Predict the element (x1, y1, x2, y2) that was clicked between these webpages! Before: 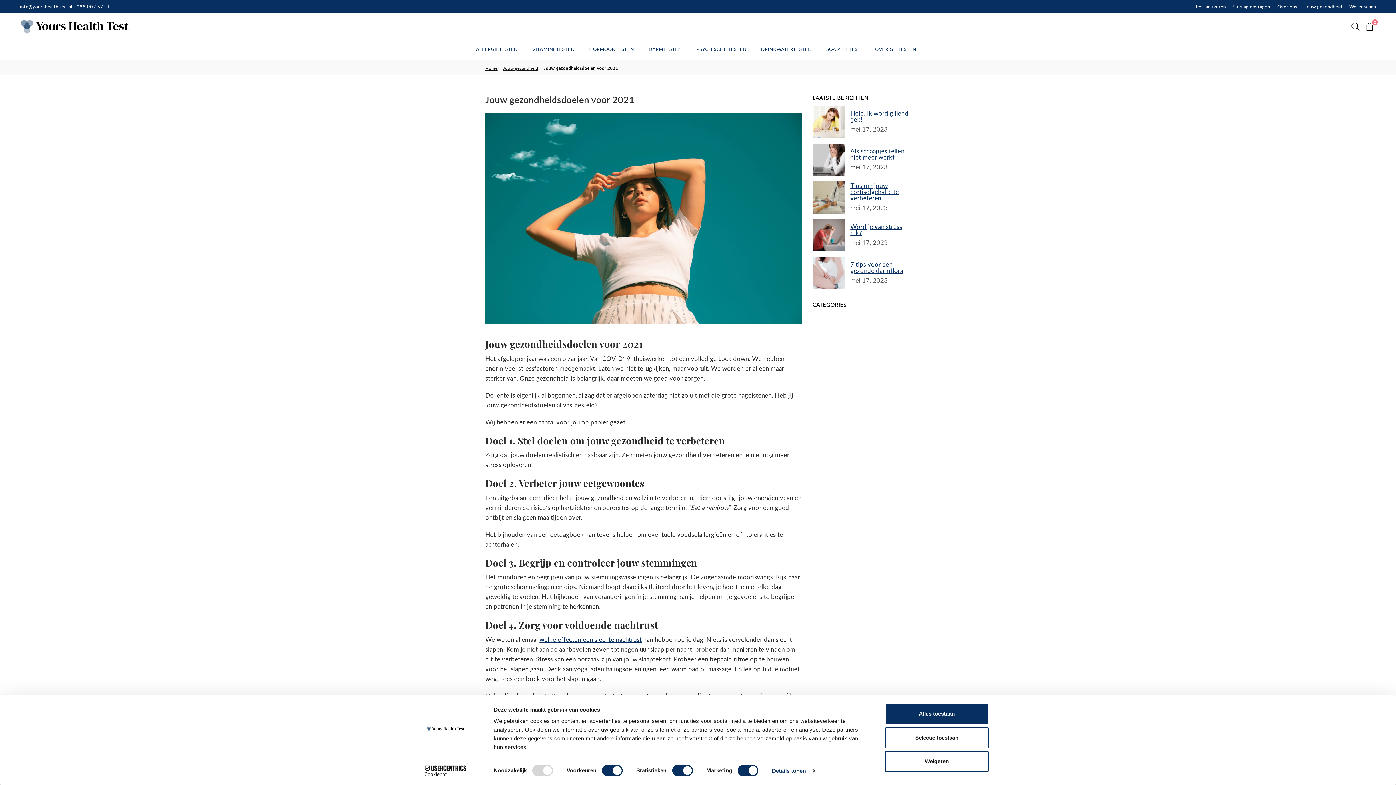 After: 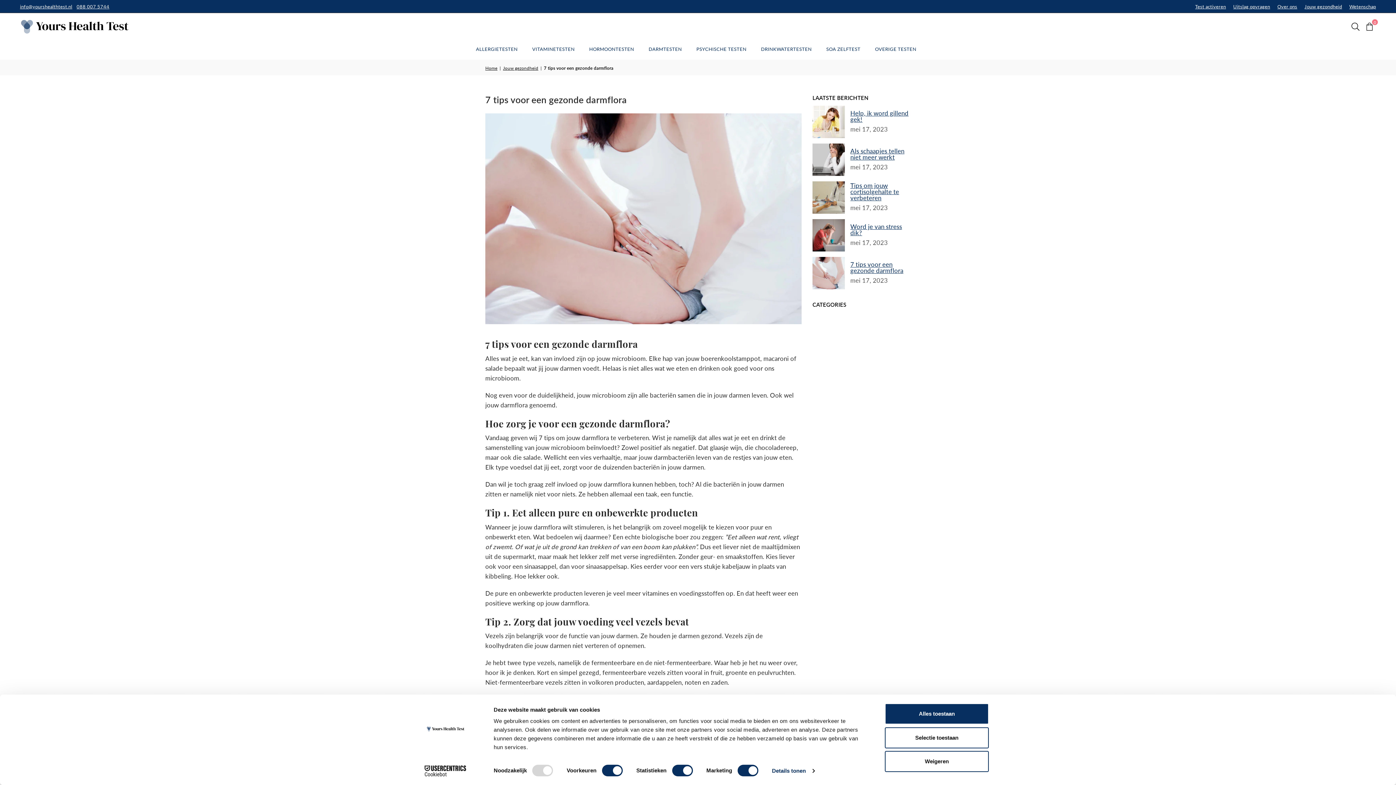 Action: label: 7 tips voor een gezonde darmflora bbox: (850, 261, 910, 273)